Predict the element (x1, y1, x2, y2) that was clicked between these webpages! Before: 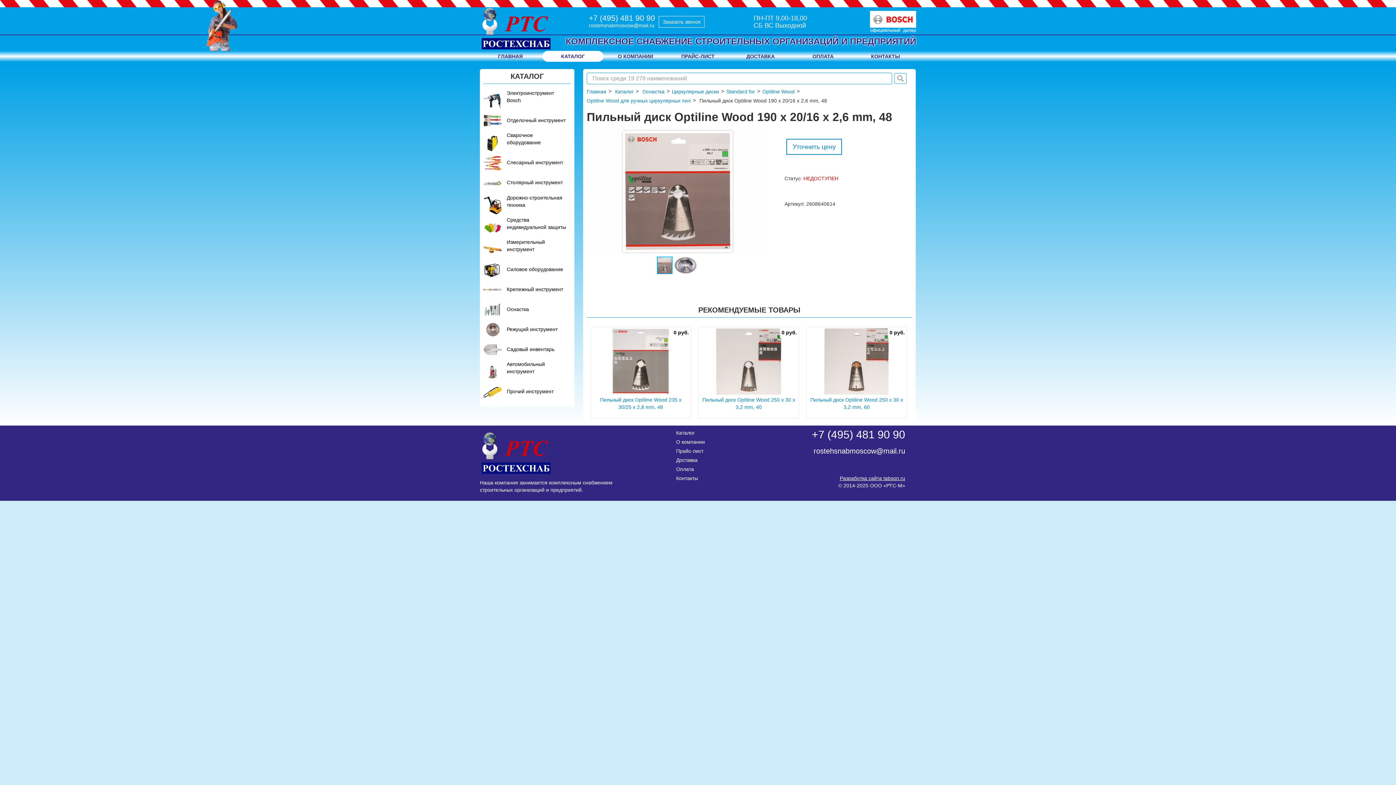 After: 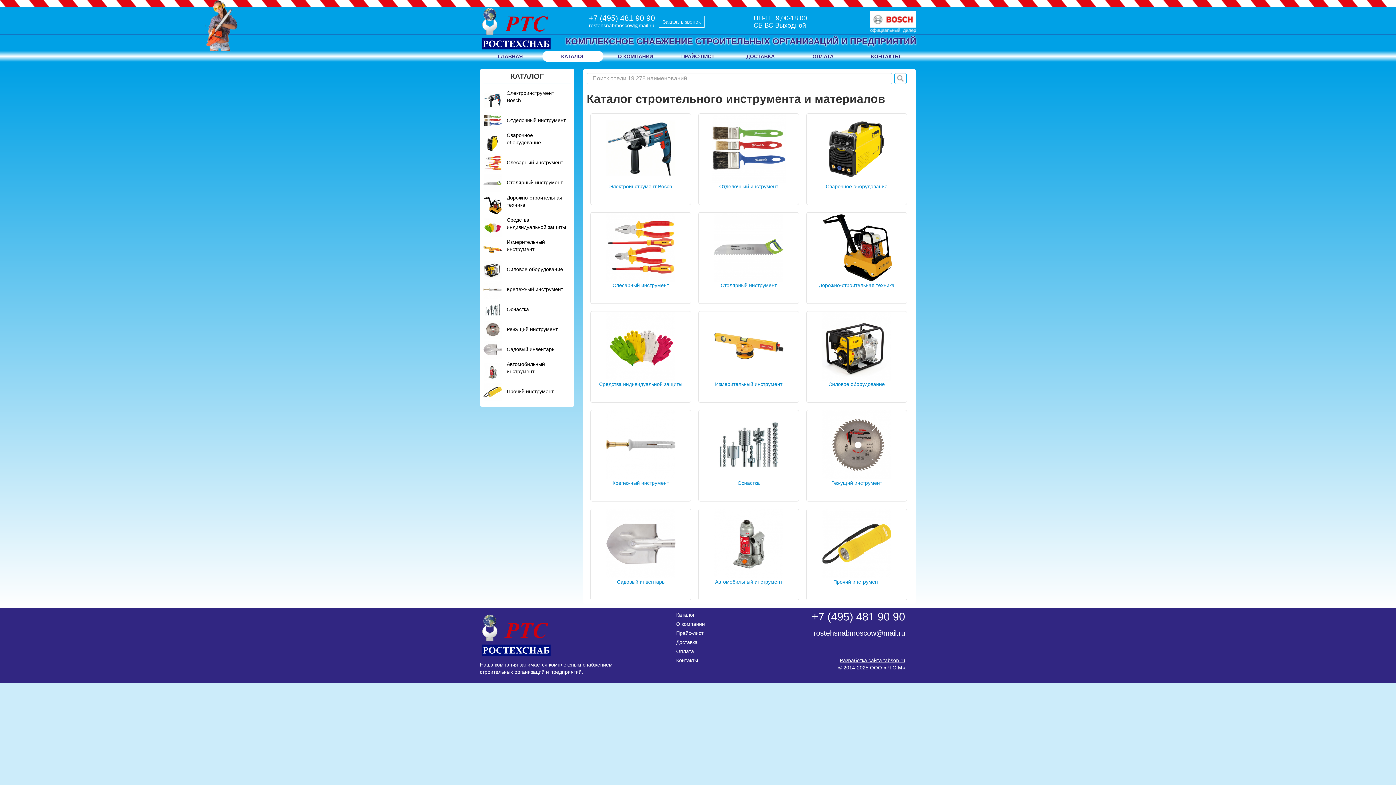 Action: bbox: (615, 88, 633, 94) label: Каталог